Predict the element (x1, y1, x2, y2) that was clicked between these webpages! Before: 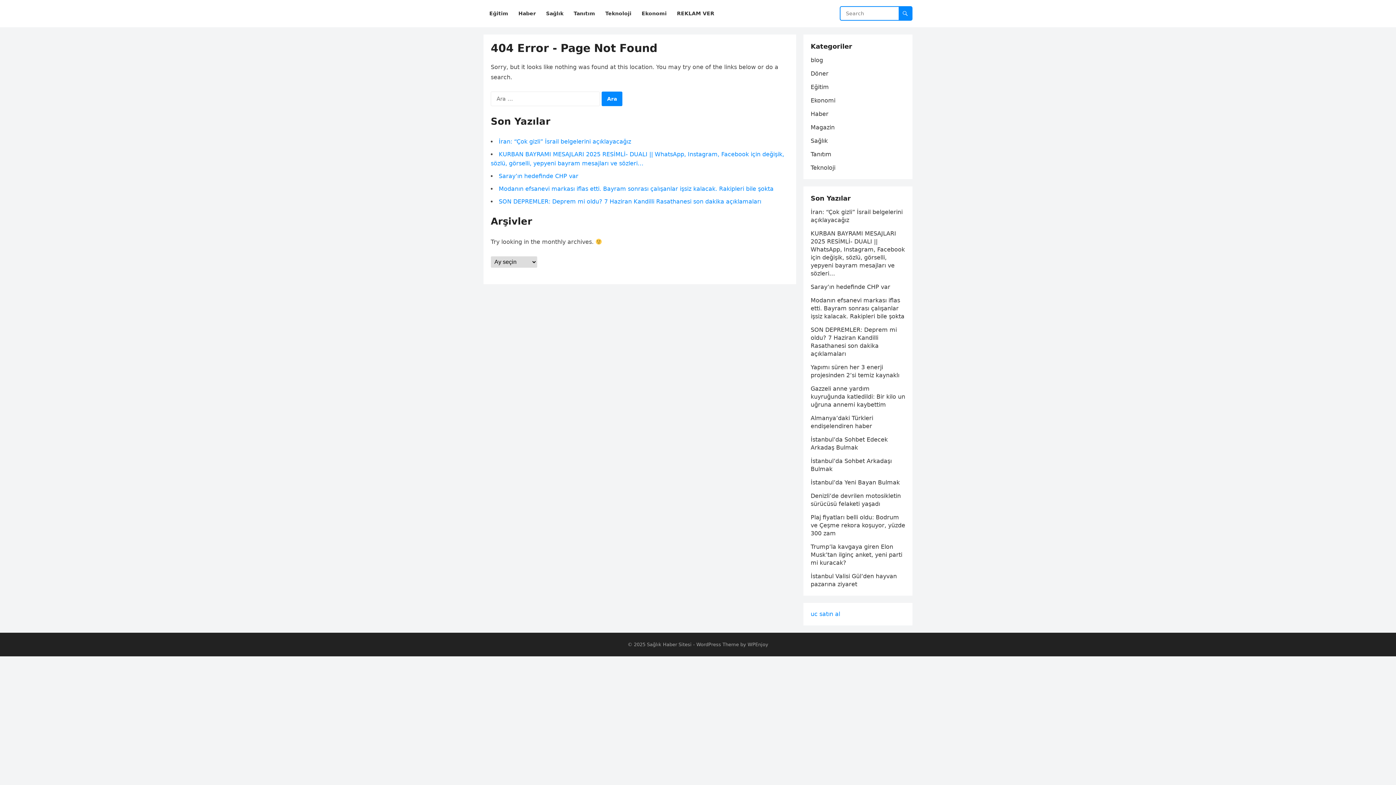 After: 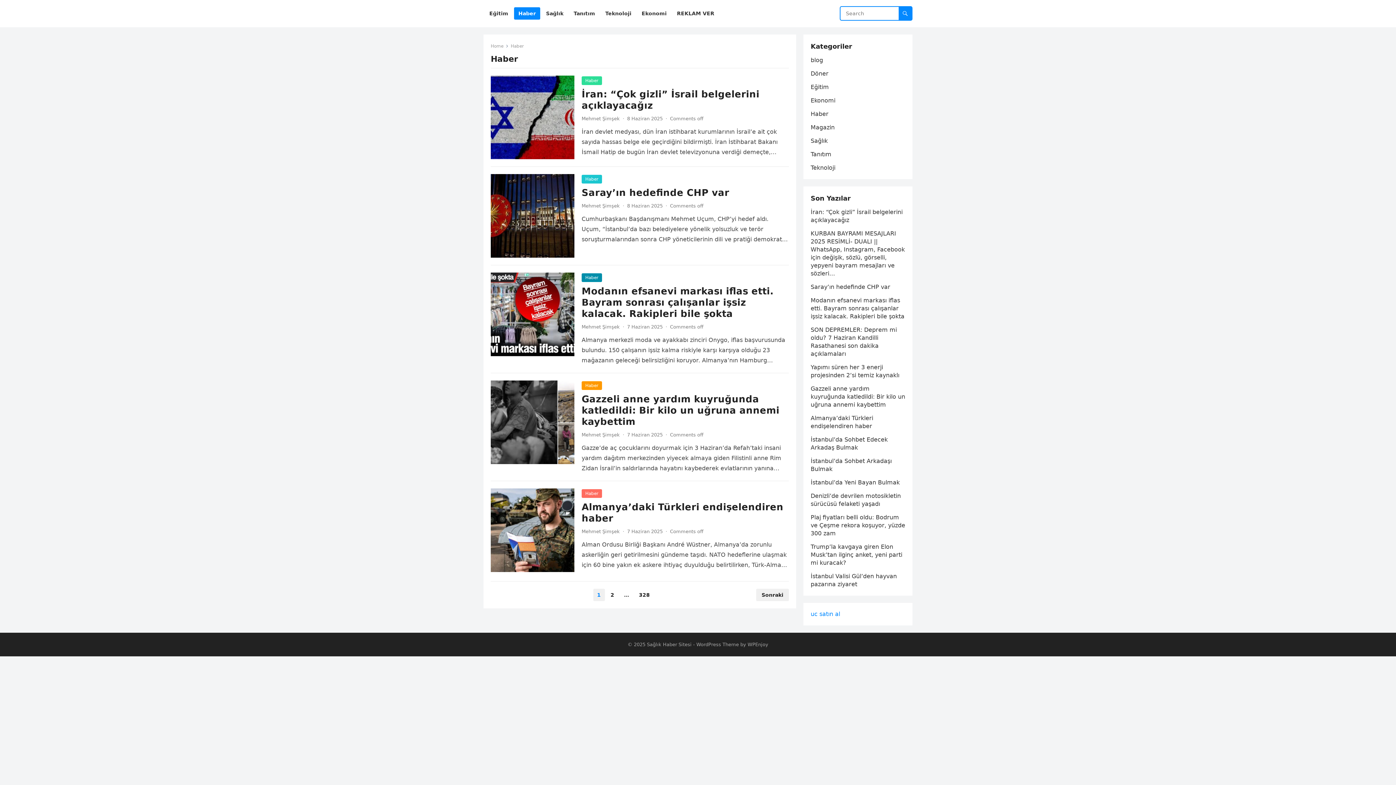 Action: label: Haber bbox: (810, 110, 828, 117)